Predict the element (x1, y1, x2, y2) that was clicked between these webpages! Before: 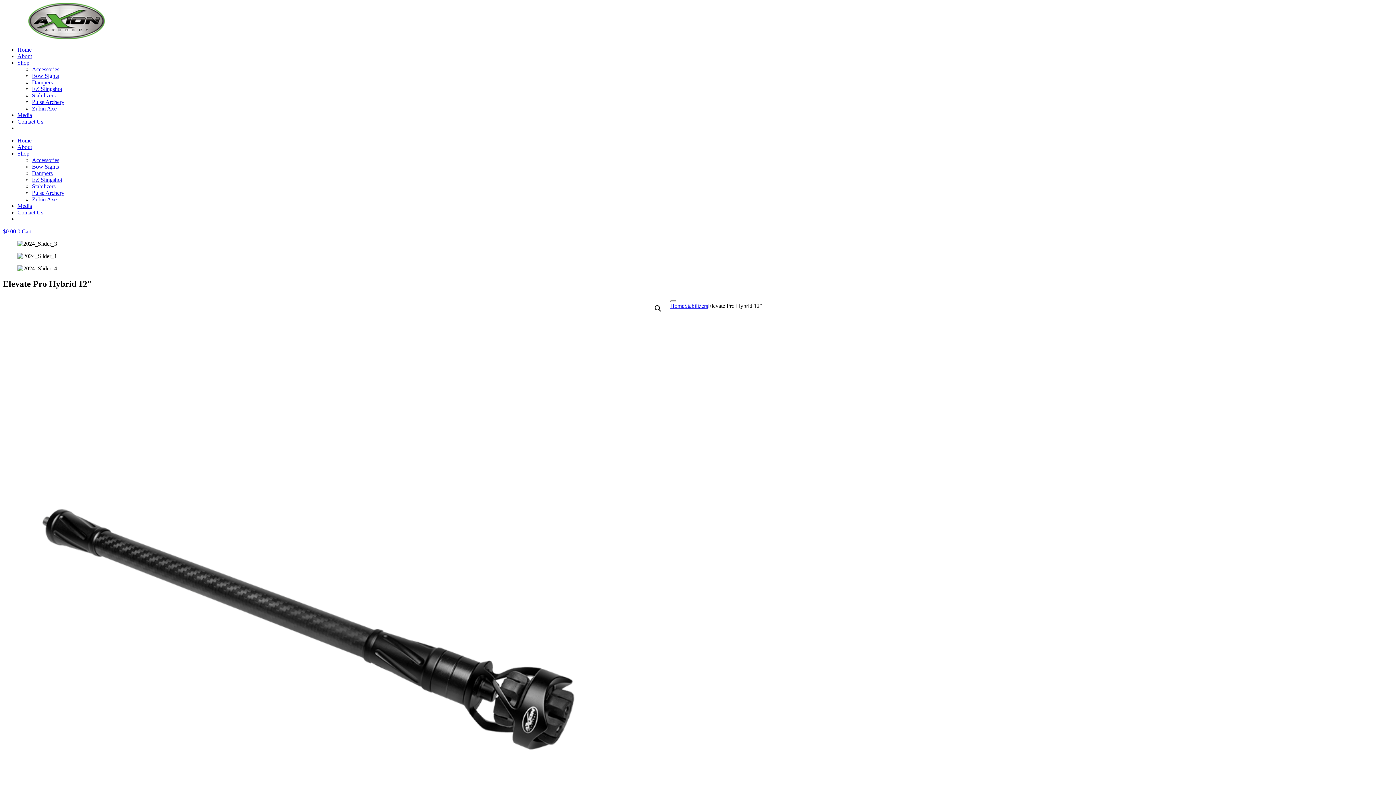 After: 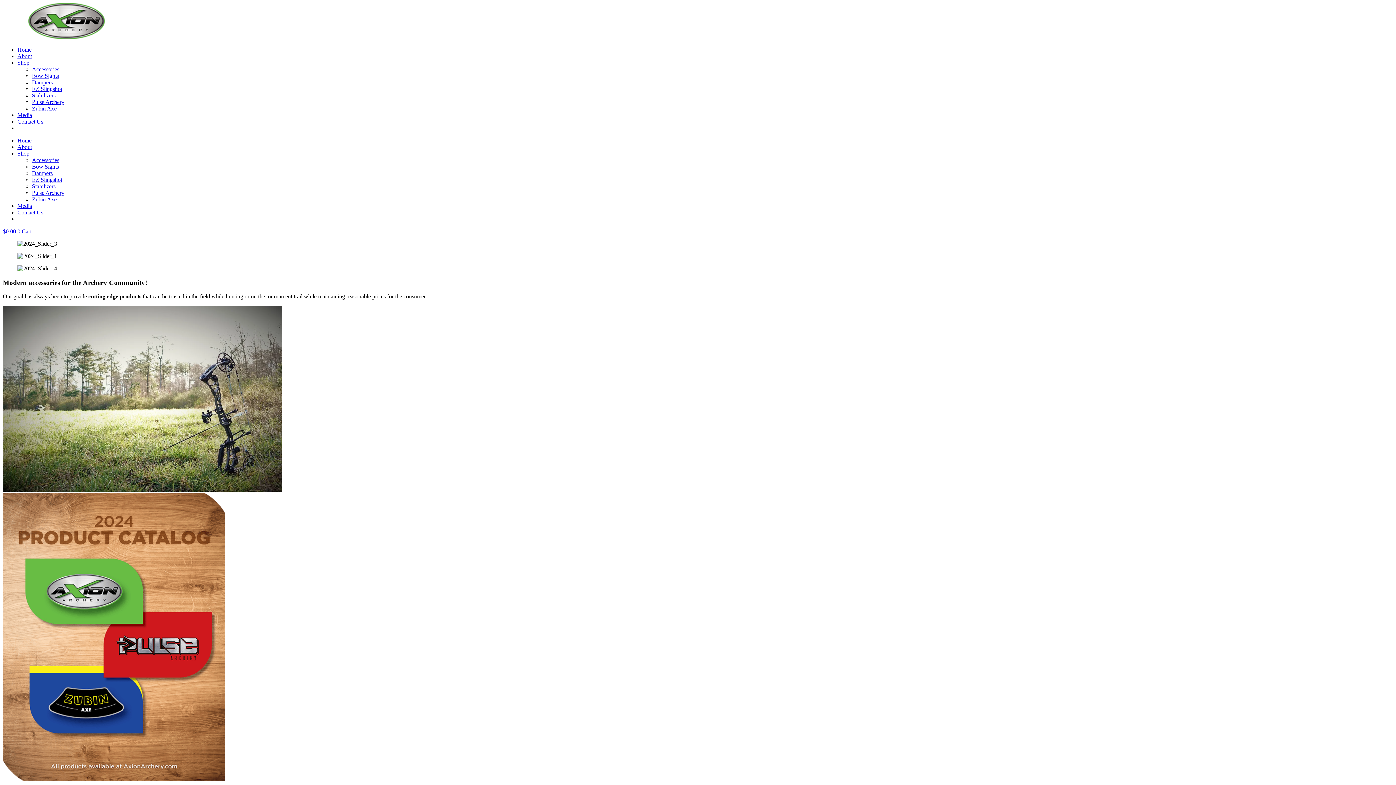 Action: label: Home bbox: (17, 46, 31, 52)